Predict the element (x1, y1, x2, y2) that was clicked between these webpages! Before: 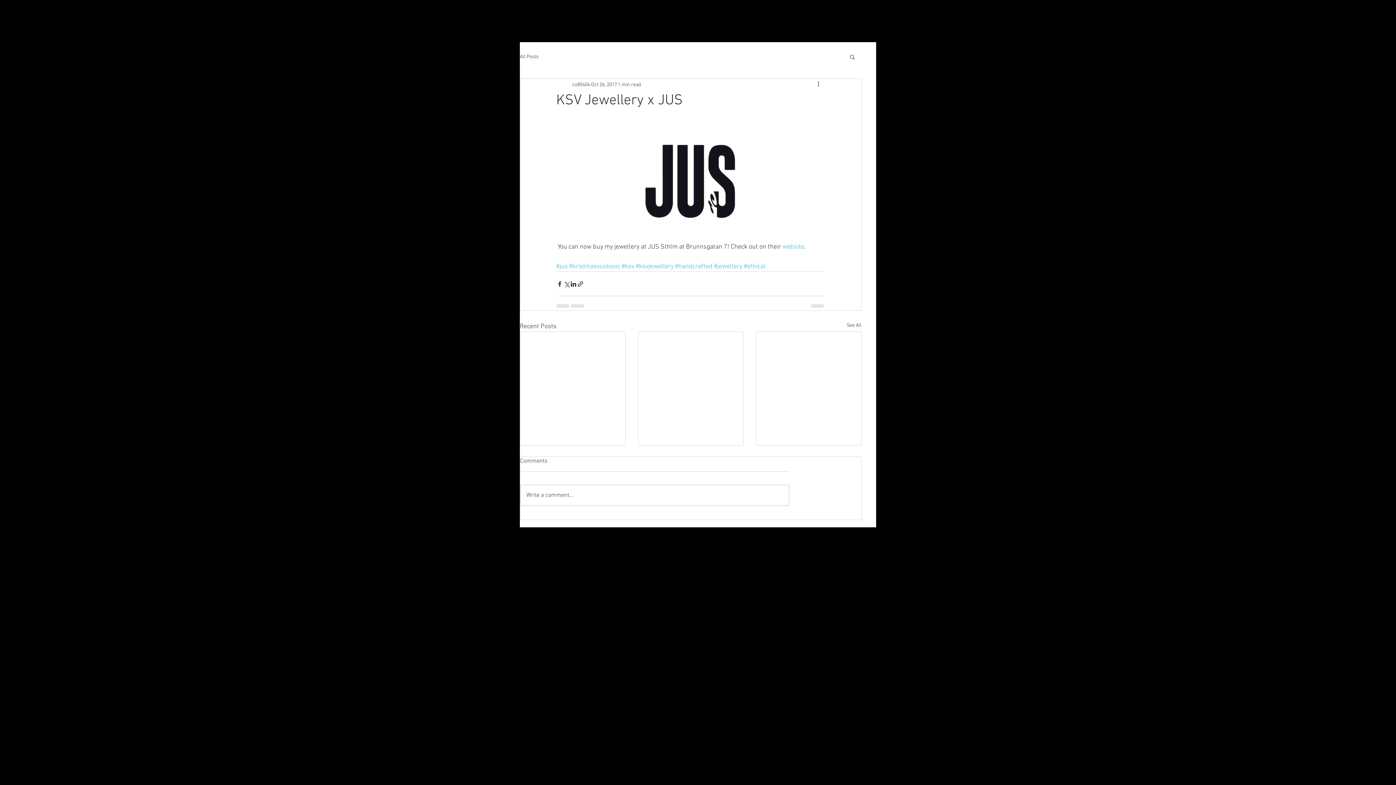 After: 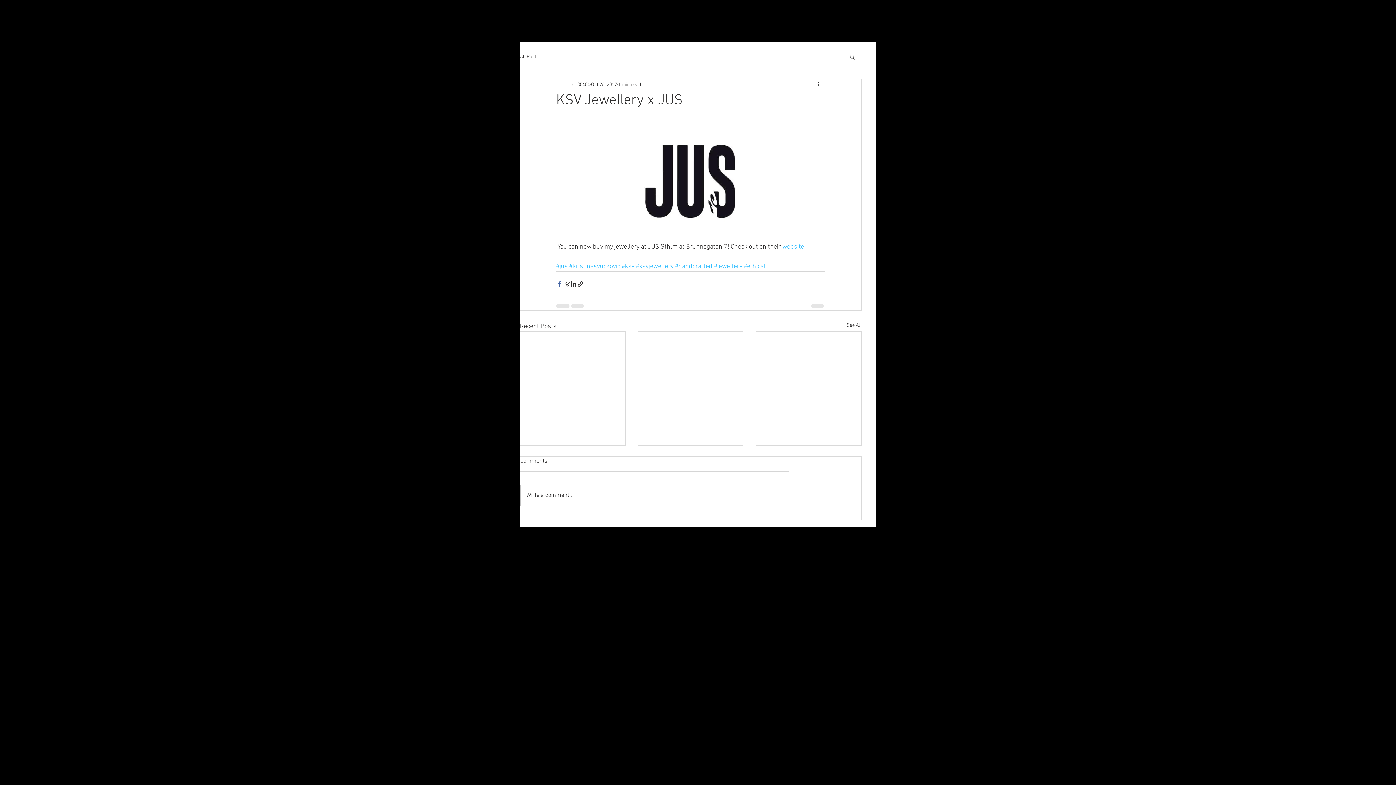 Action: label: Share via Facebook bbox: (556, 280, 563, 287)